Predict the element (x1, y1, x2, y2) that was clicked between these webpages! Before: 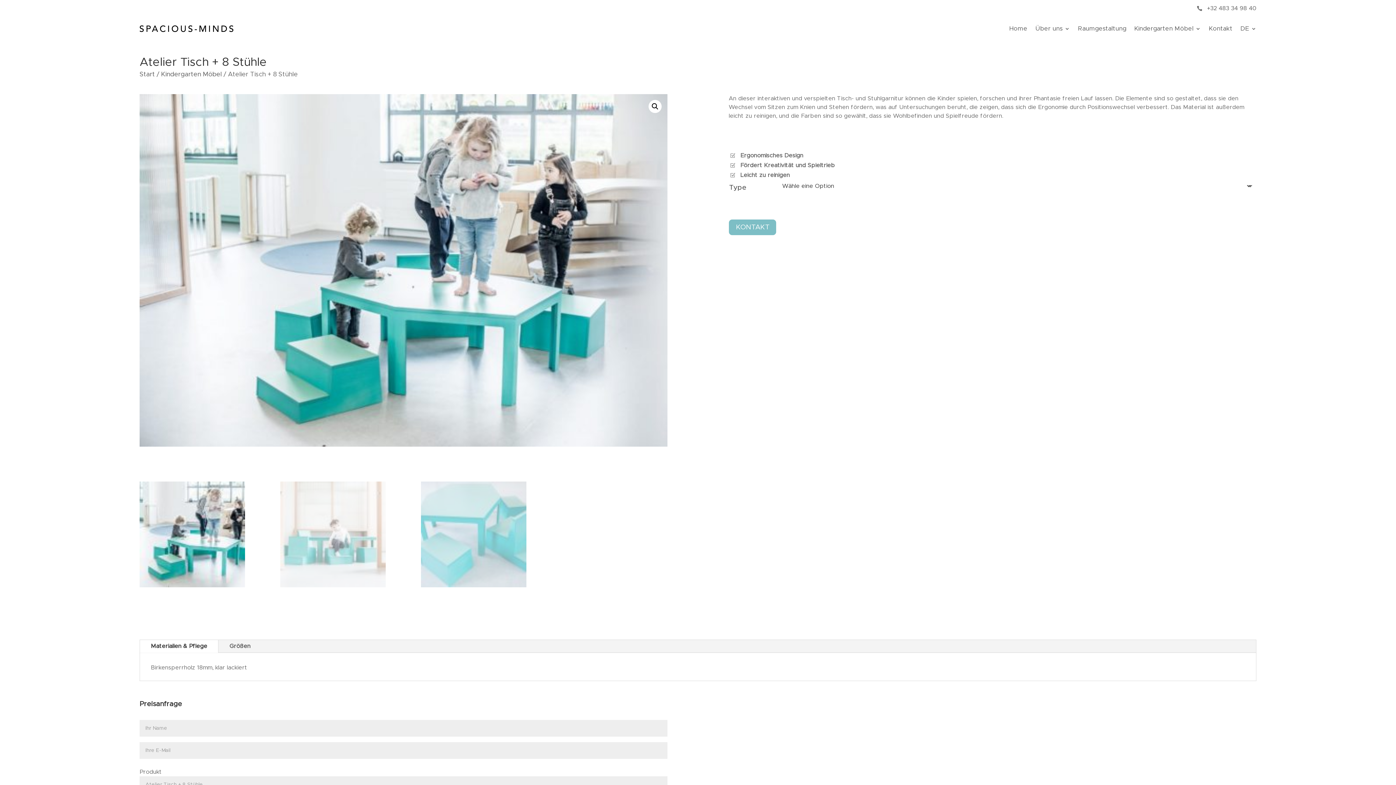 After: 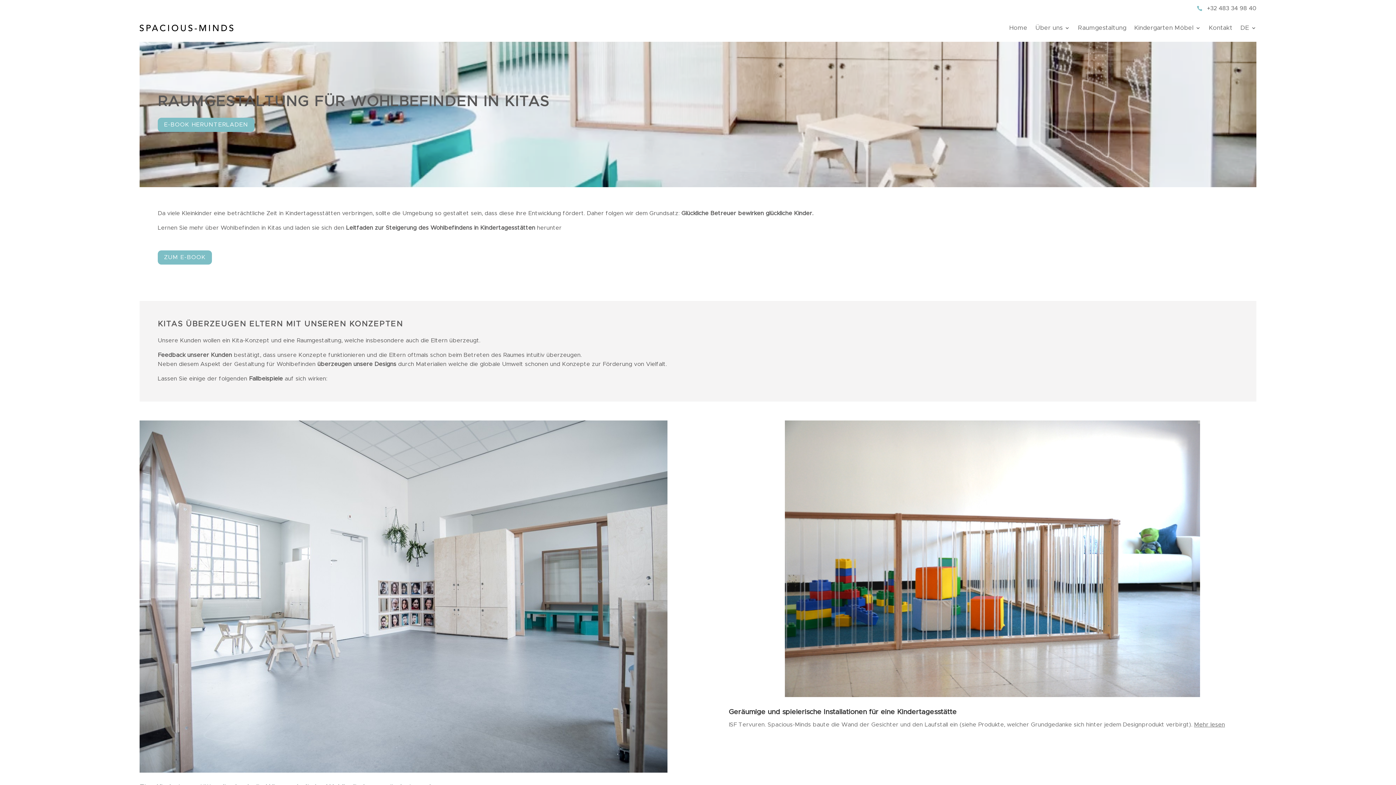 Action: bbox: (1078, 14, 1126, 42) label: Raumgestaltung